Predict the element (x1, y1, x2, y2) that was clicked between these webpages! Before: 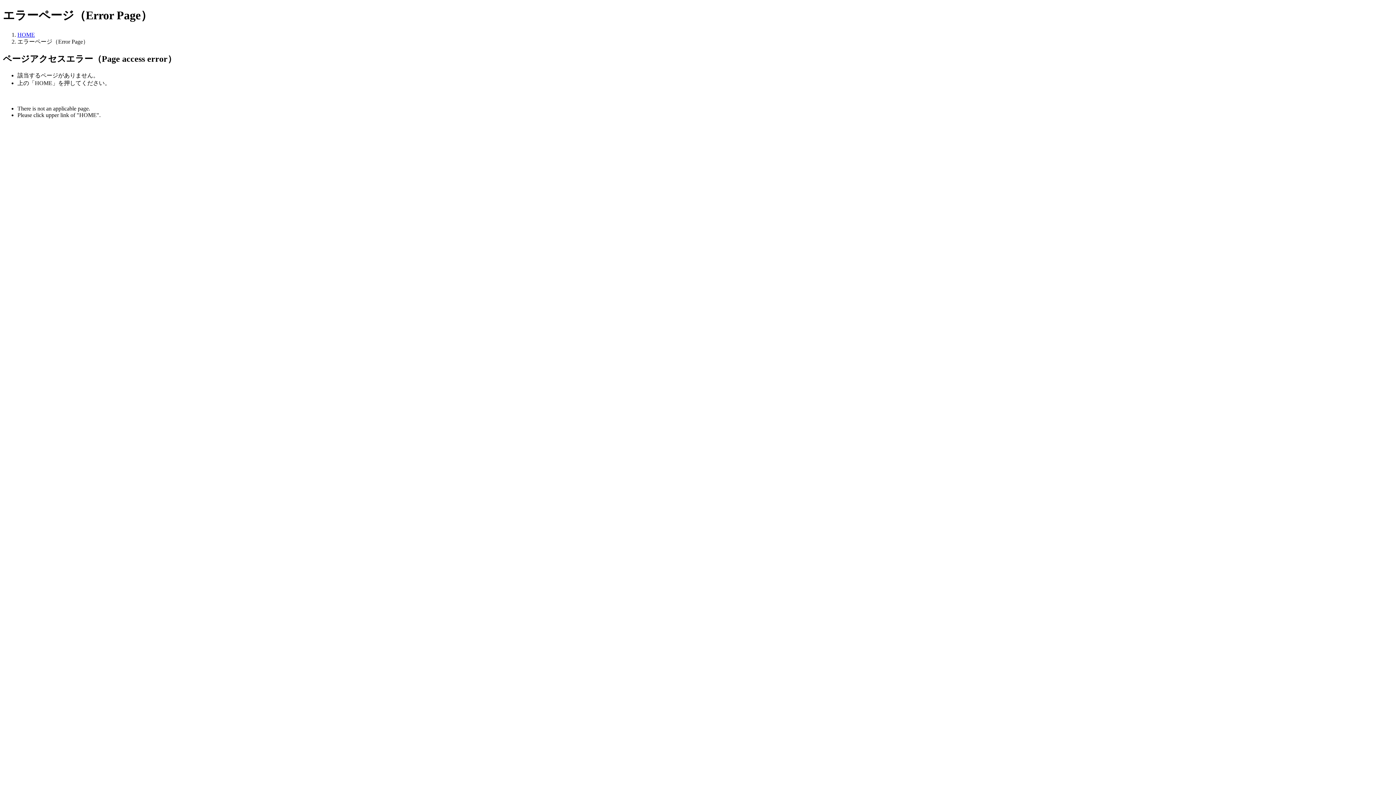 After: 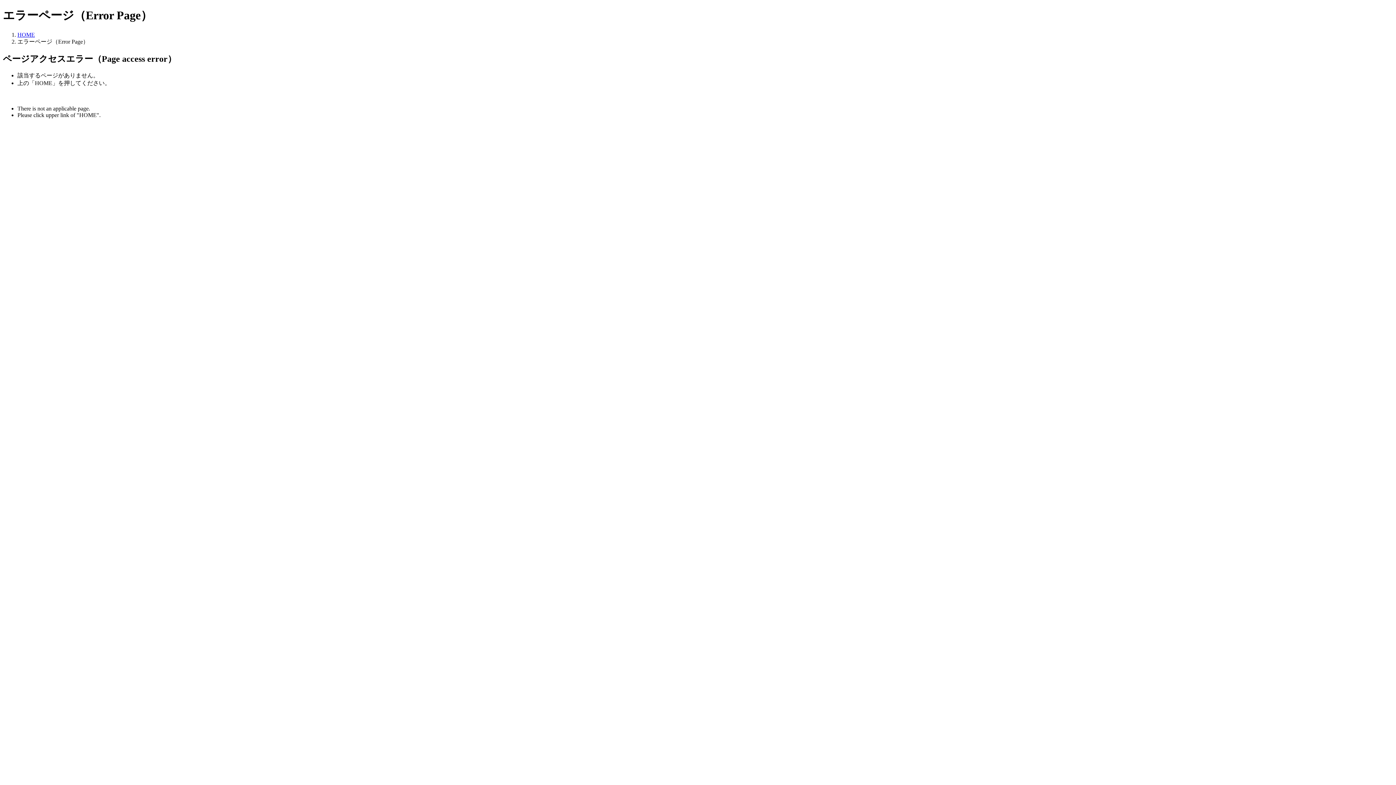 Action: label: HOME bbox: (17, 31, 34, 37)